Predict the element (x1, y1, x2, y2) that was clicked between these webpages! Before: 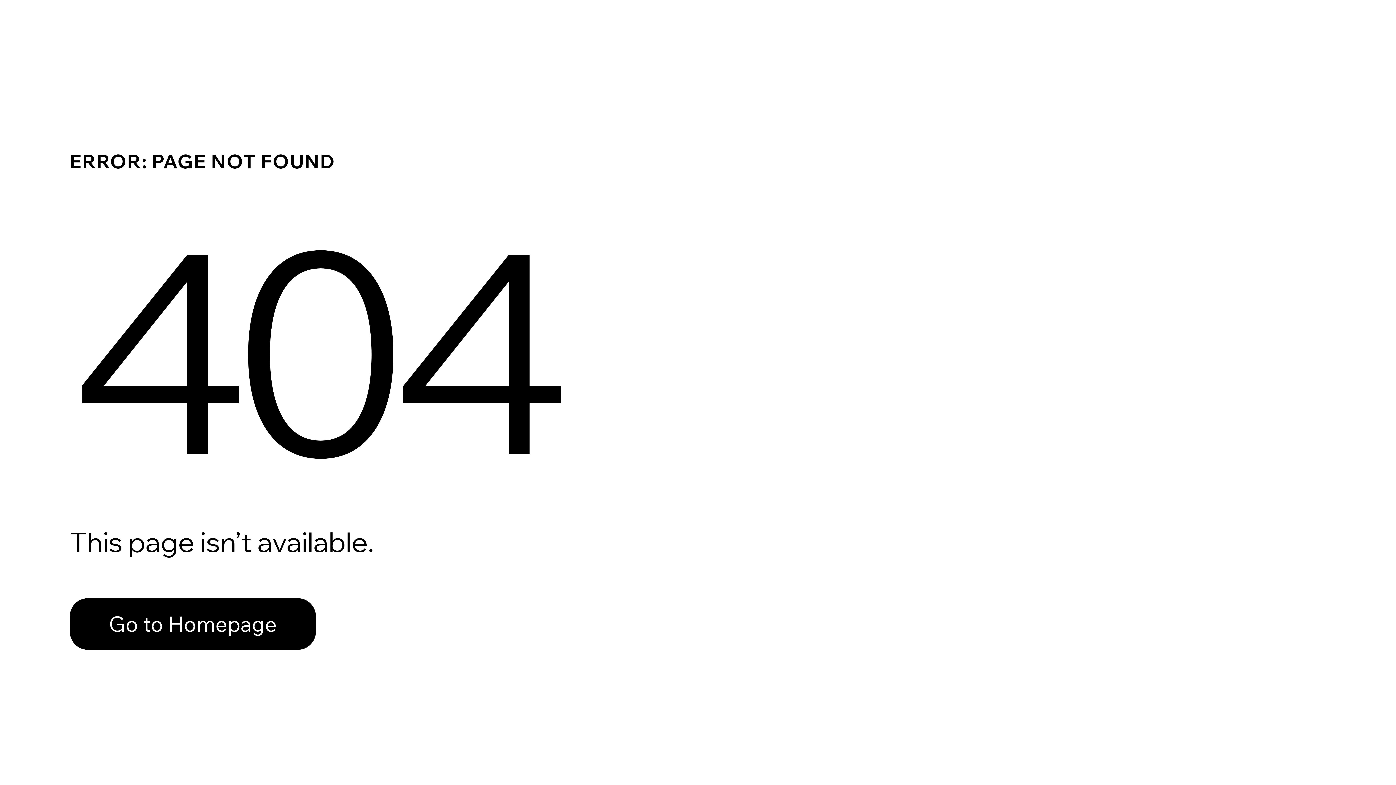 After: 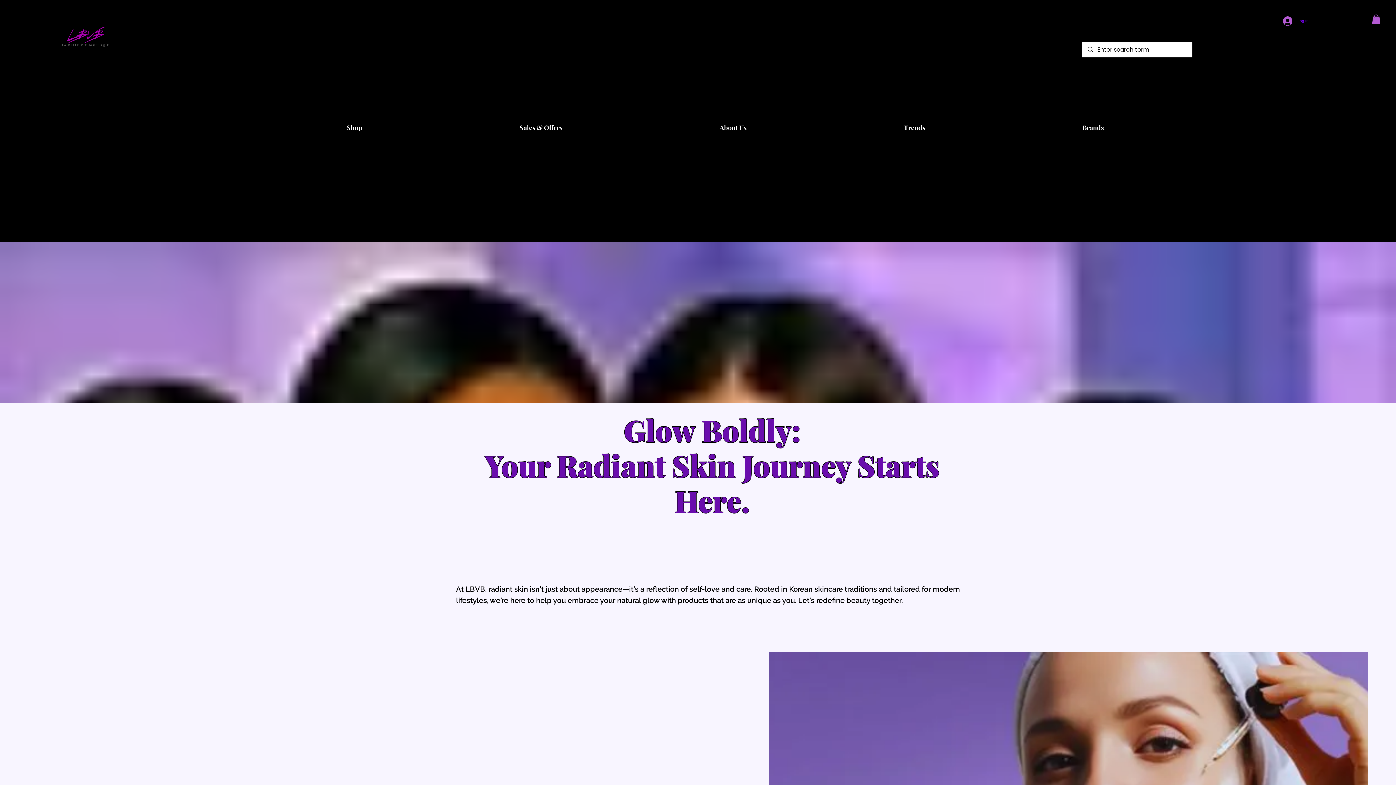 Action: label: Go to Homepage bbox: (69, 582, 768, 659)